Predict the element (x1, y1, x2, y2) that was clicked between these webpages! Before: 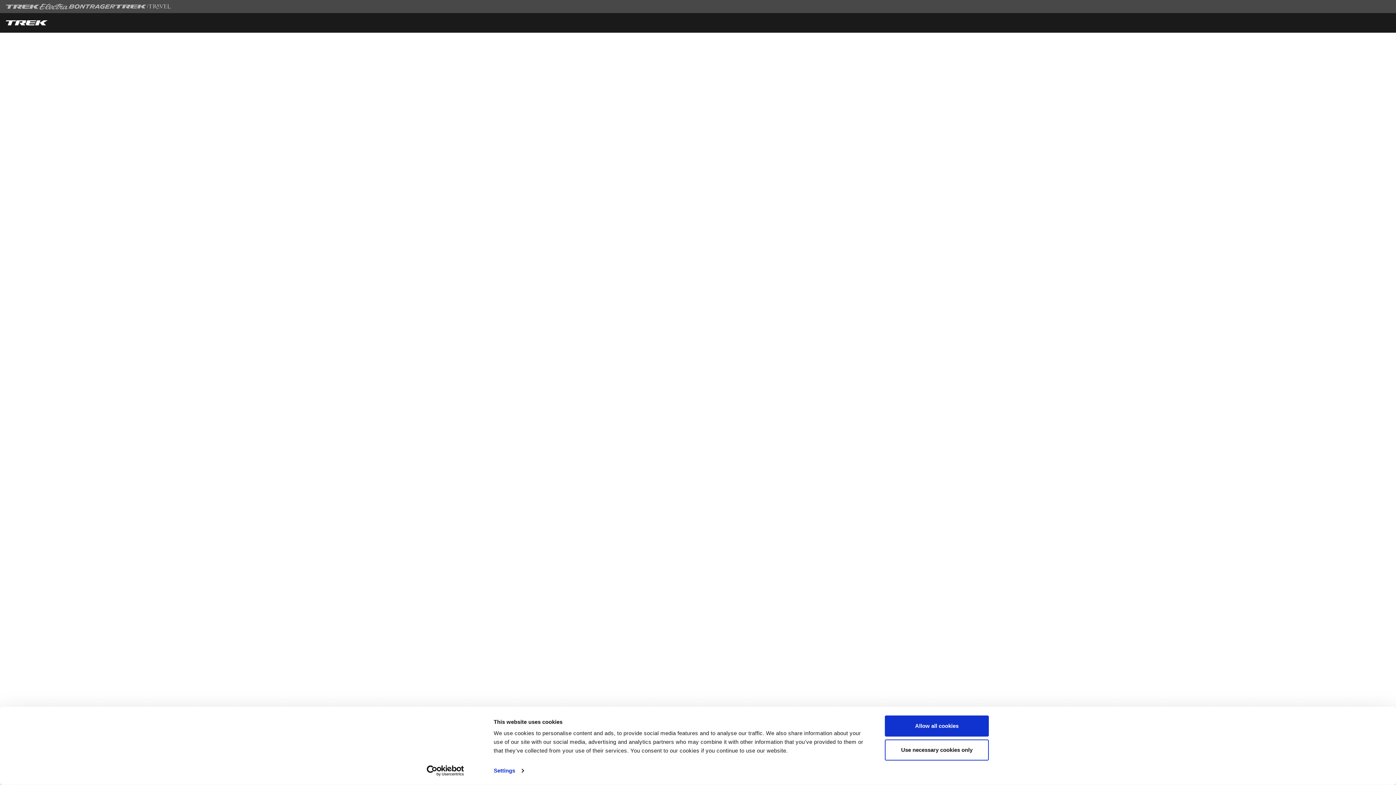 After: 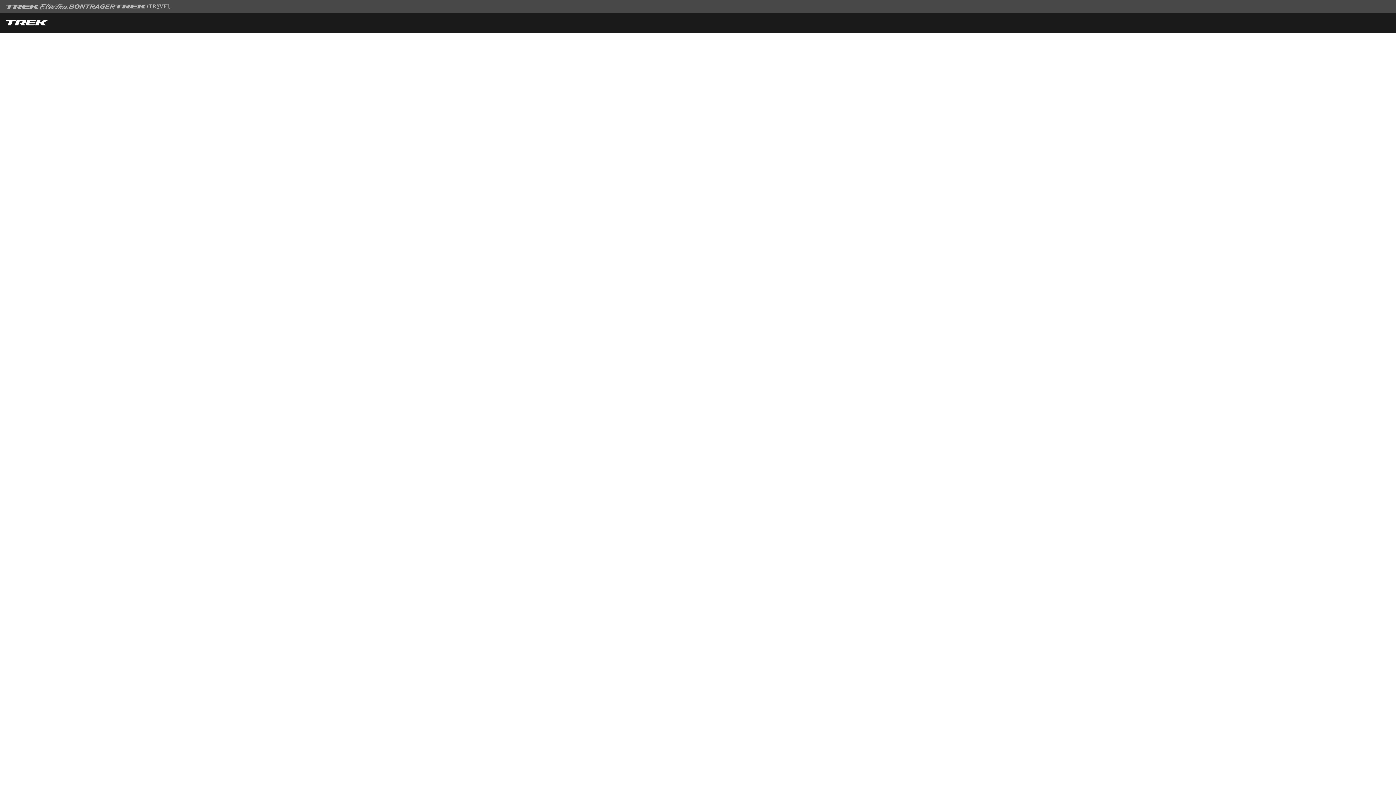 Action: label: Allow all cookies bbox: (885, 715, 989, 737)